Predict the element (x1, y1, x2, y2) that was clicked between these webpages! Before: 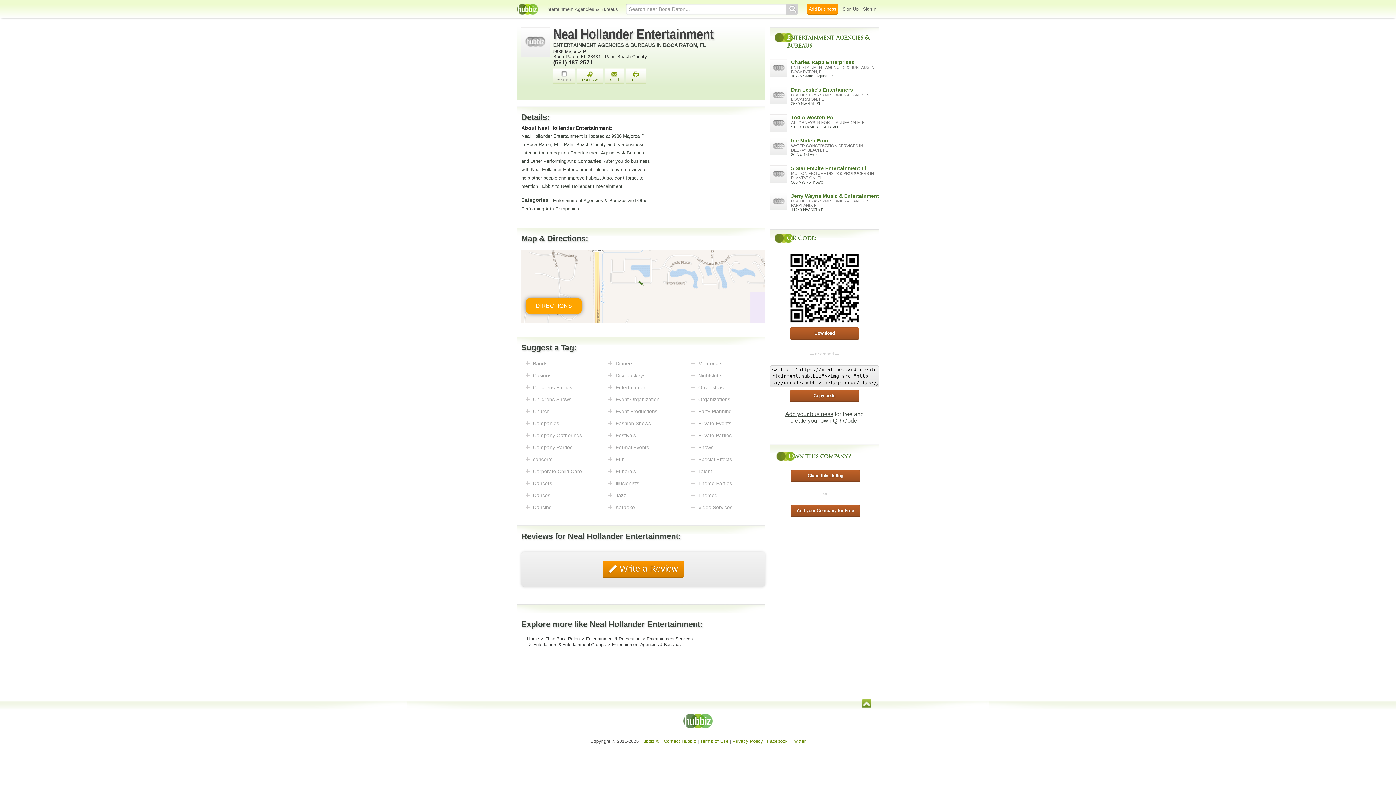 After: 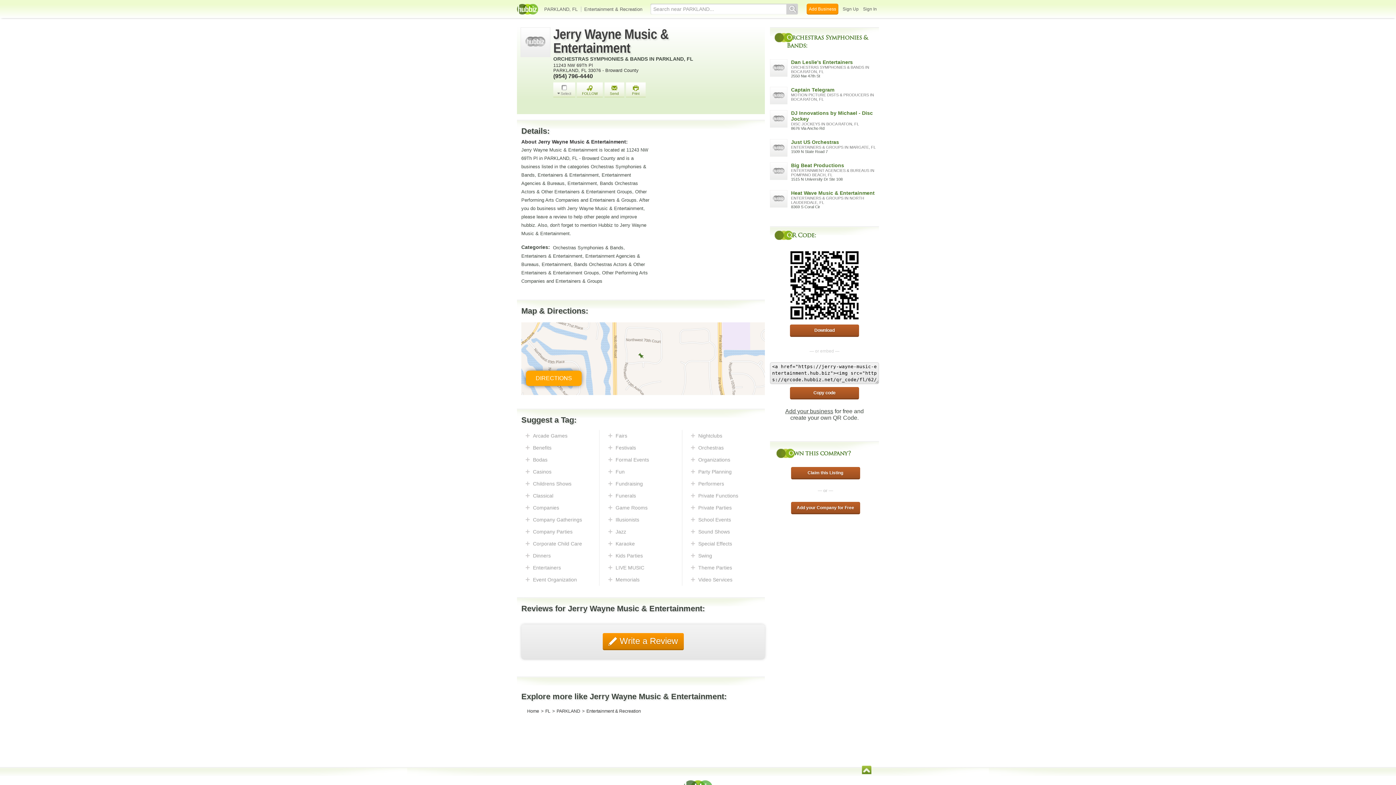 Action: label: Jerry Wayne Music & Entertainment bbox: (791, 193, 879, 198)